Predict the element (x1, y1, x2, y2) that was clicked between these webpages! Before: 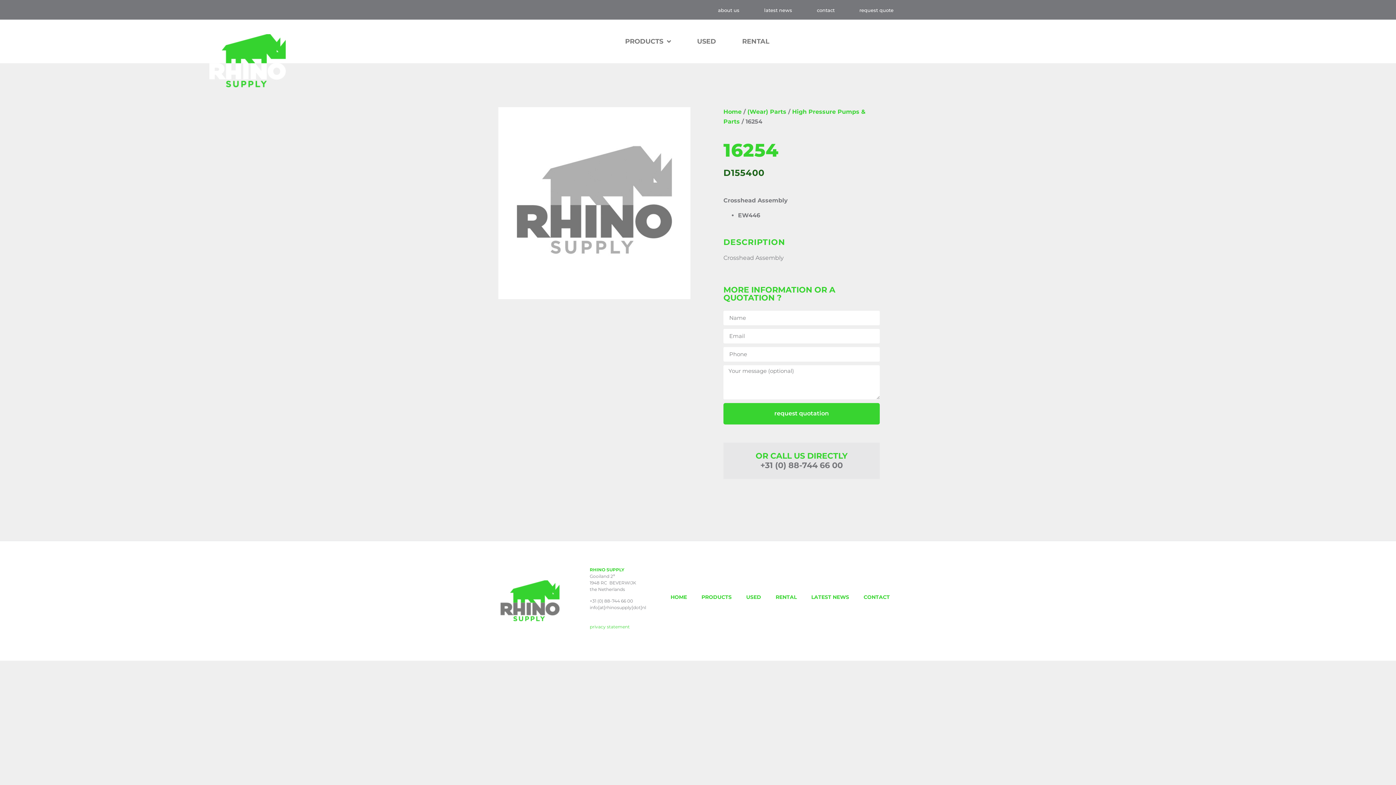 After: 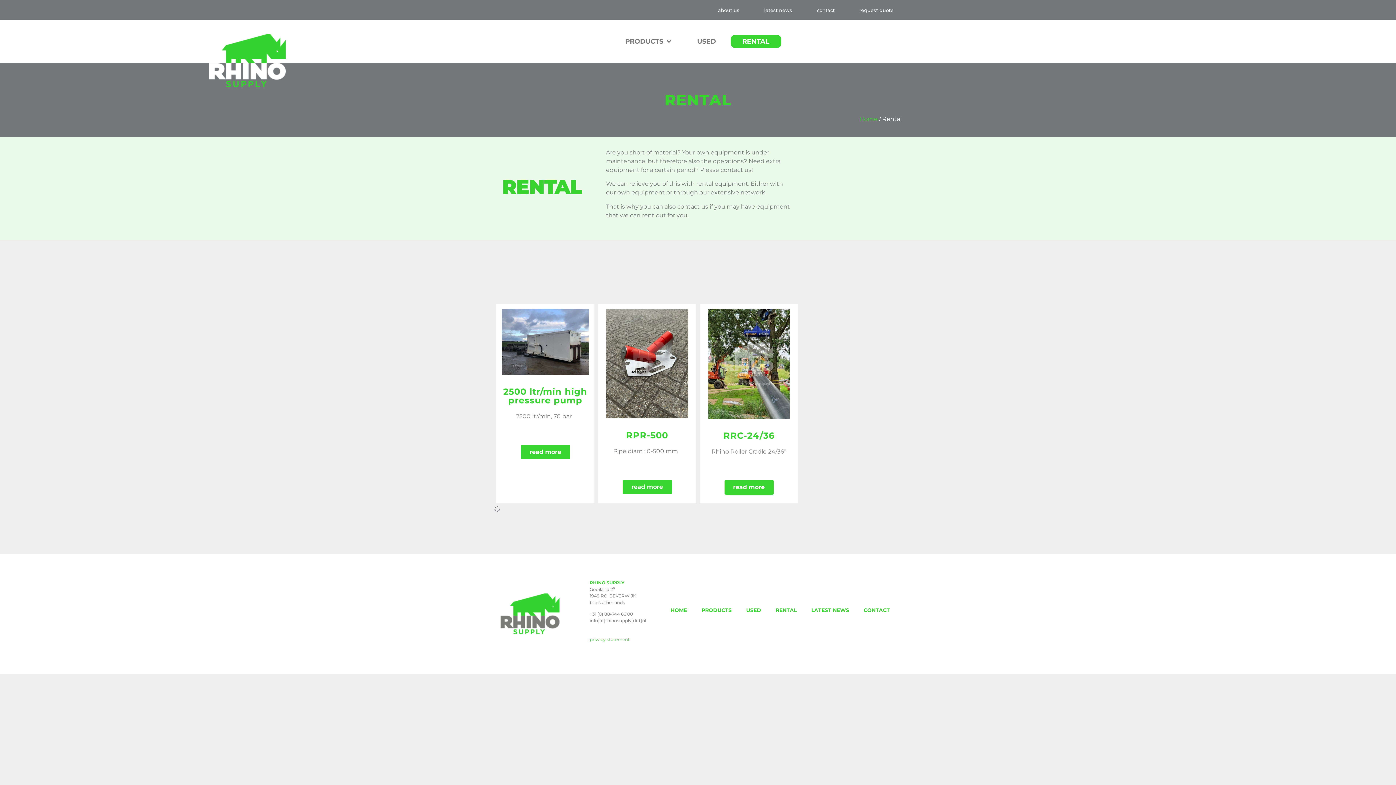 Action: bbox: (730, 34, 781, 48) label: RENTAL